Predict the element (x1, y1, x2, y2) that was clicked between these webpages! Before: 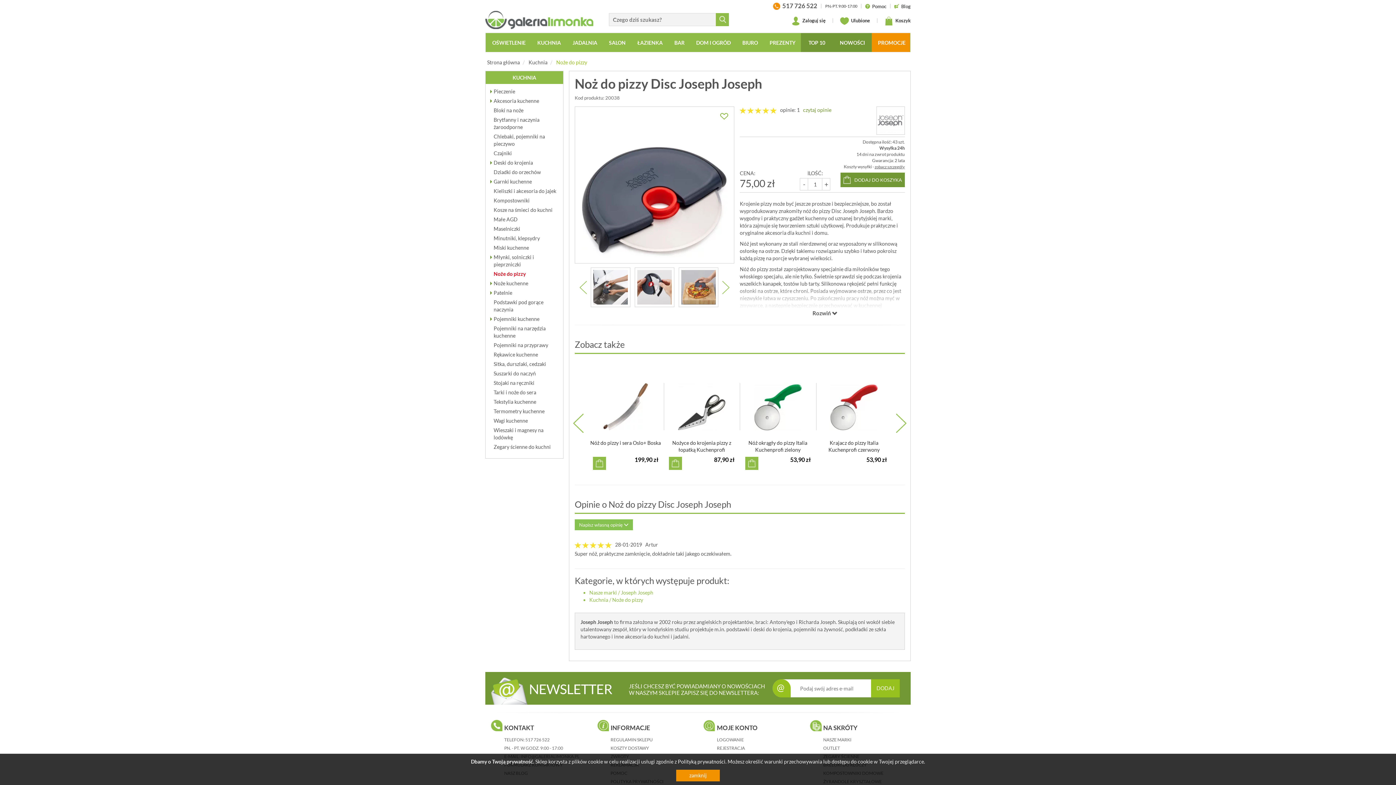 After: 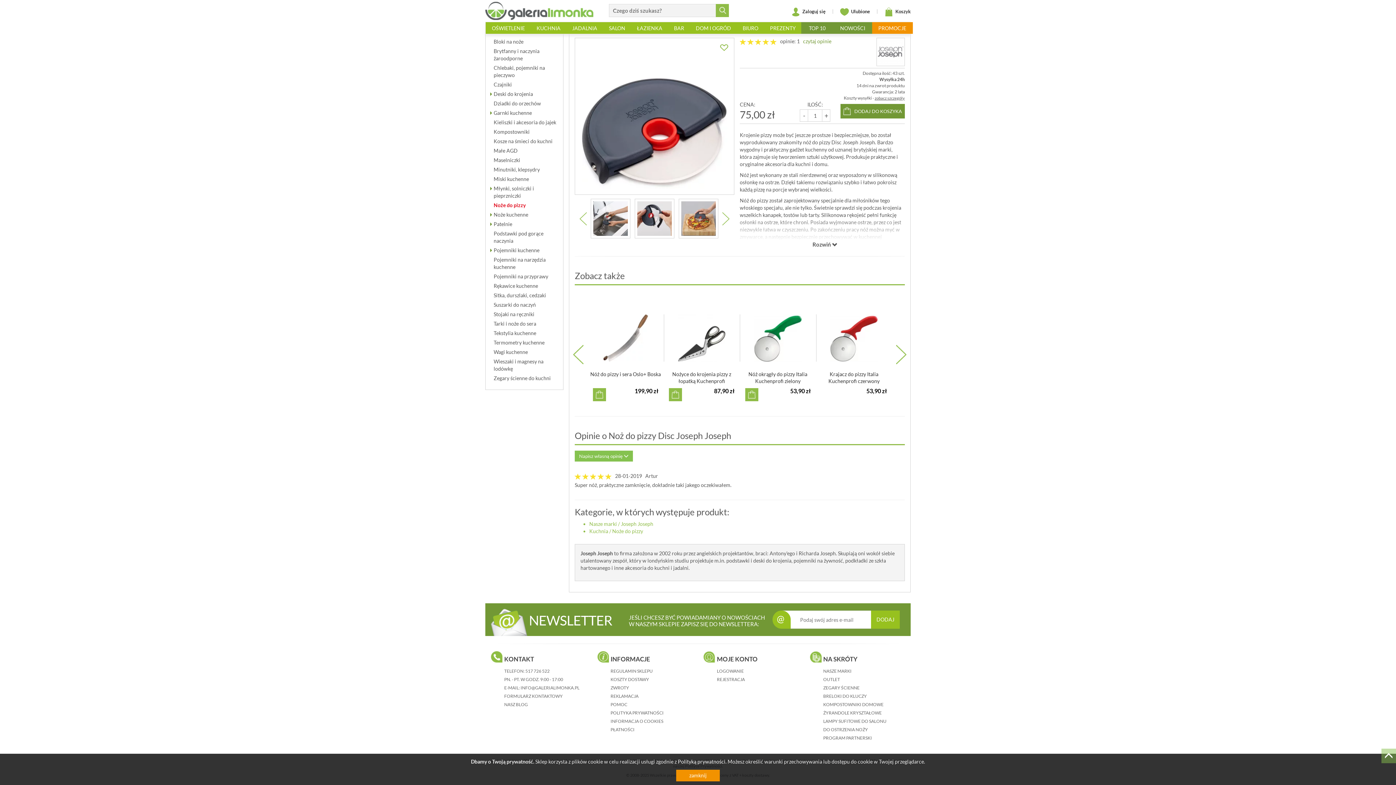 Action: bbox: (803, 106, 831, 113) label: czytaj opinie